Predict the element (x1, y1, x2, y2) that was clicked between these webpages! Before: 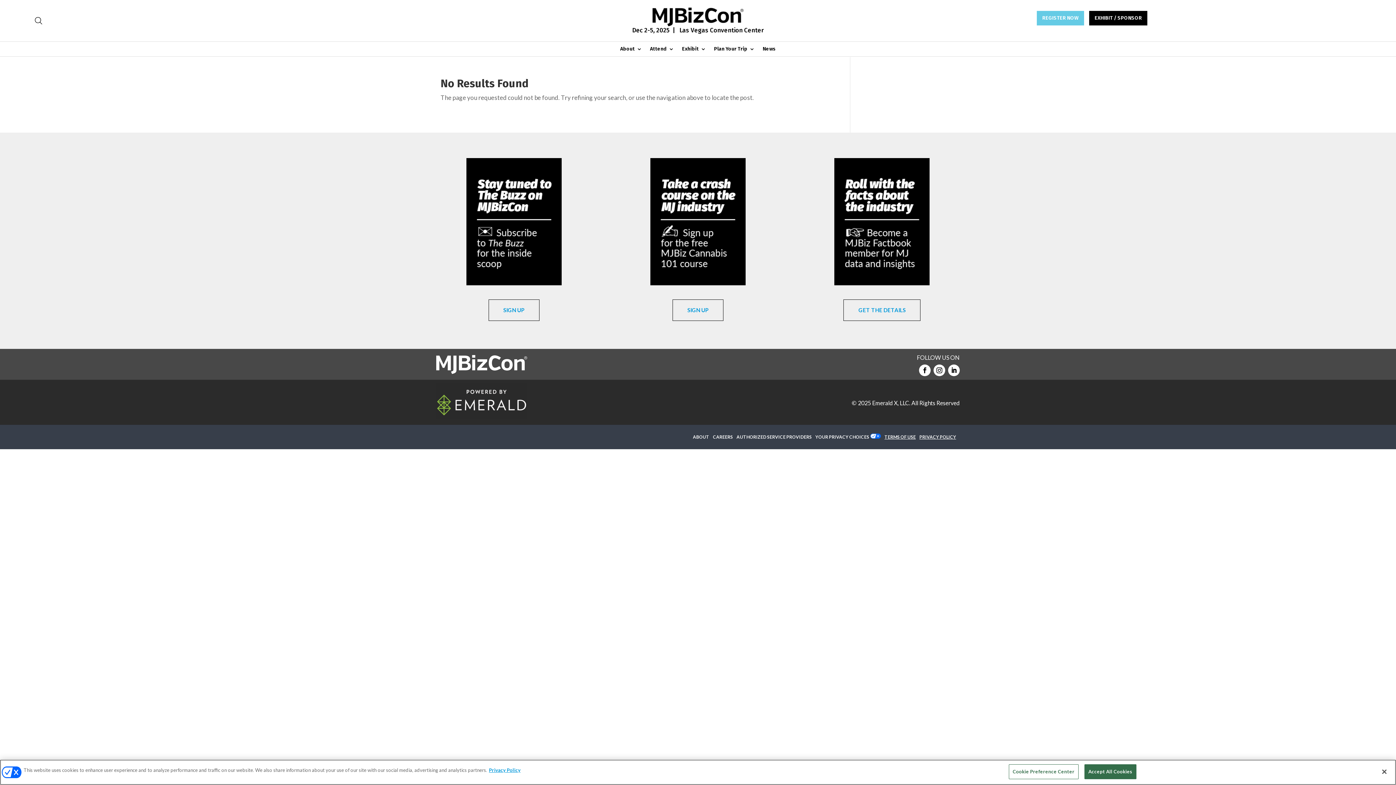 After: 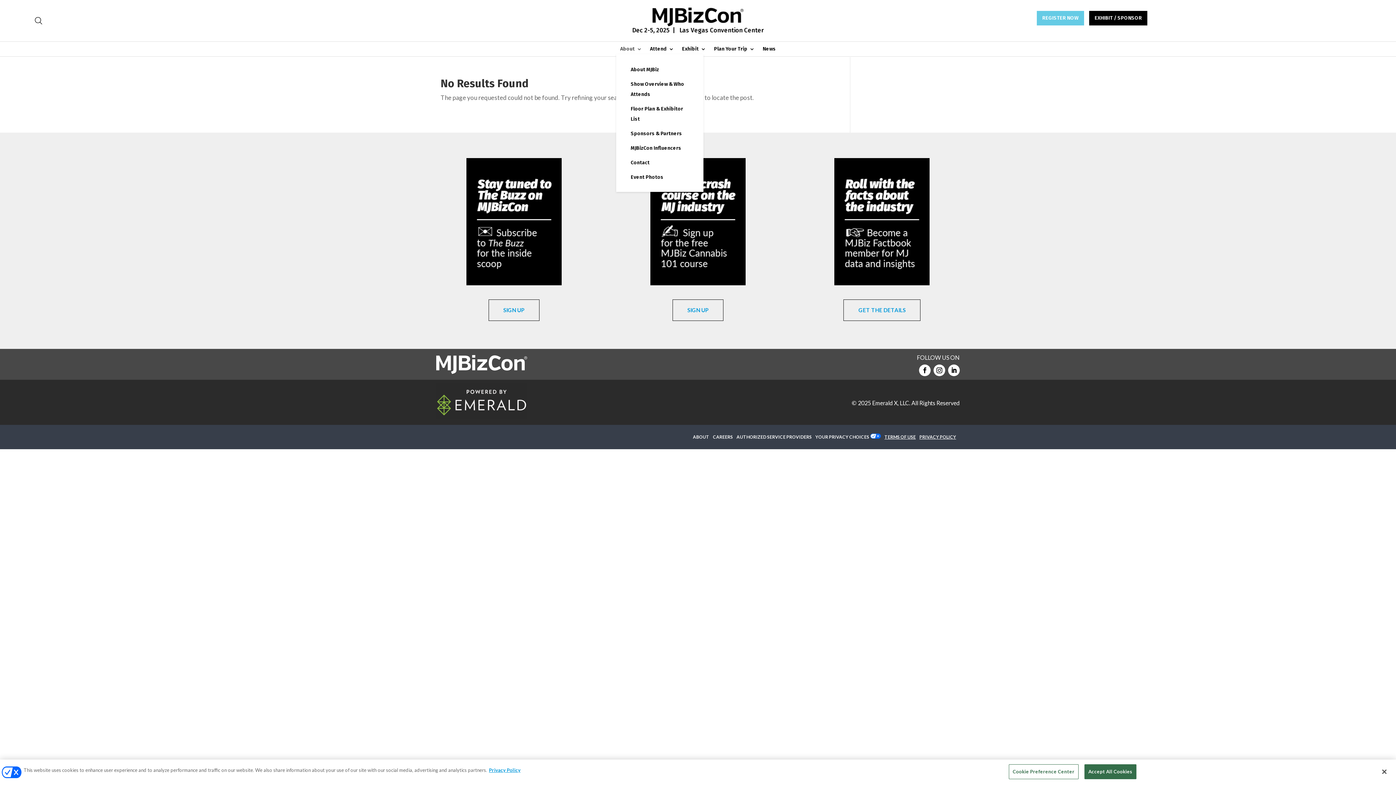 Action: label: About bbox: (620, 46, 642, 54)